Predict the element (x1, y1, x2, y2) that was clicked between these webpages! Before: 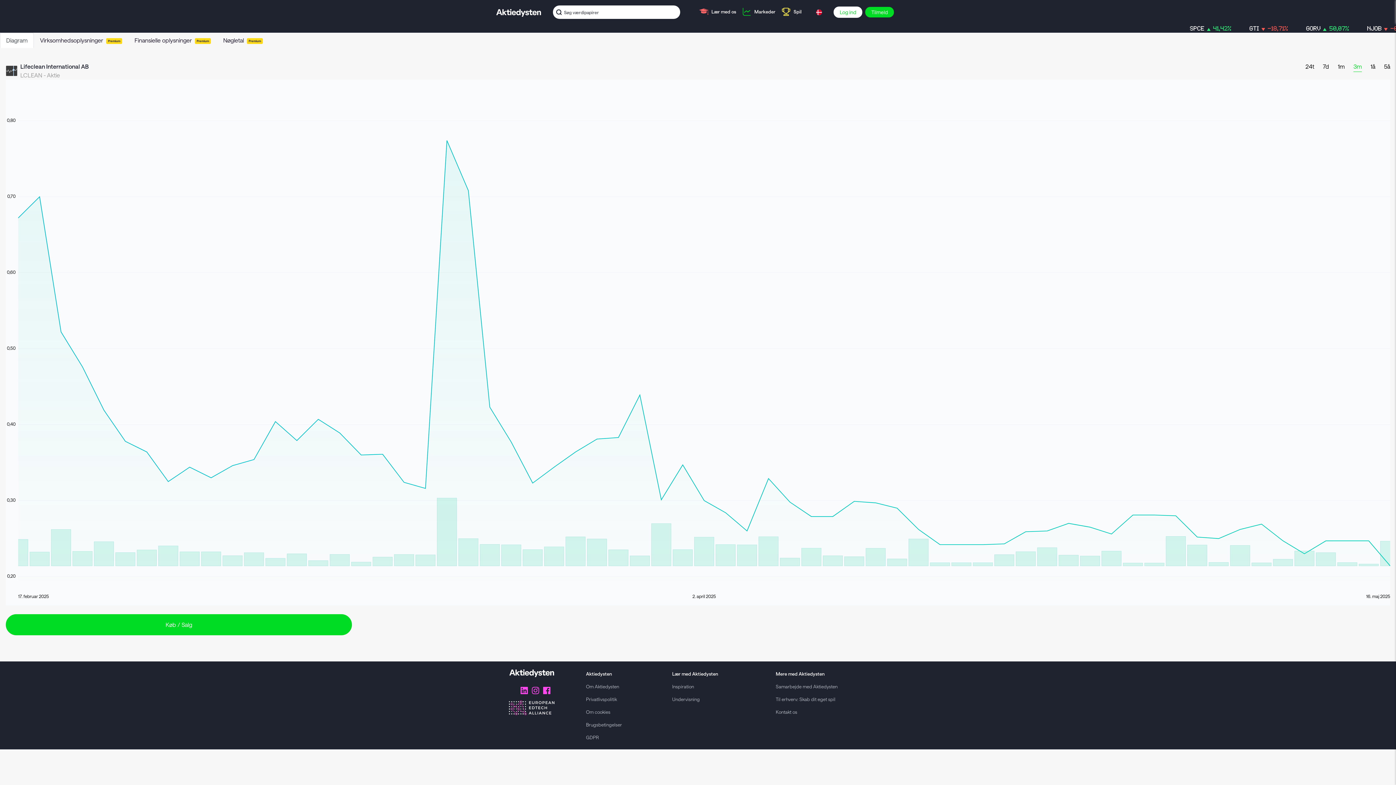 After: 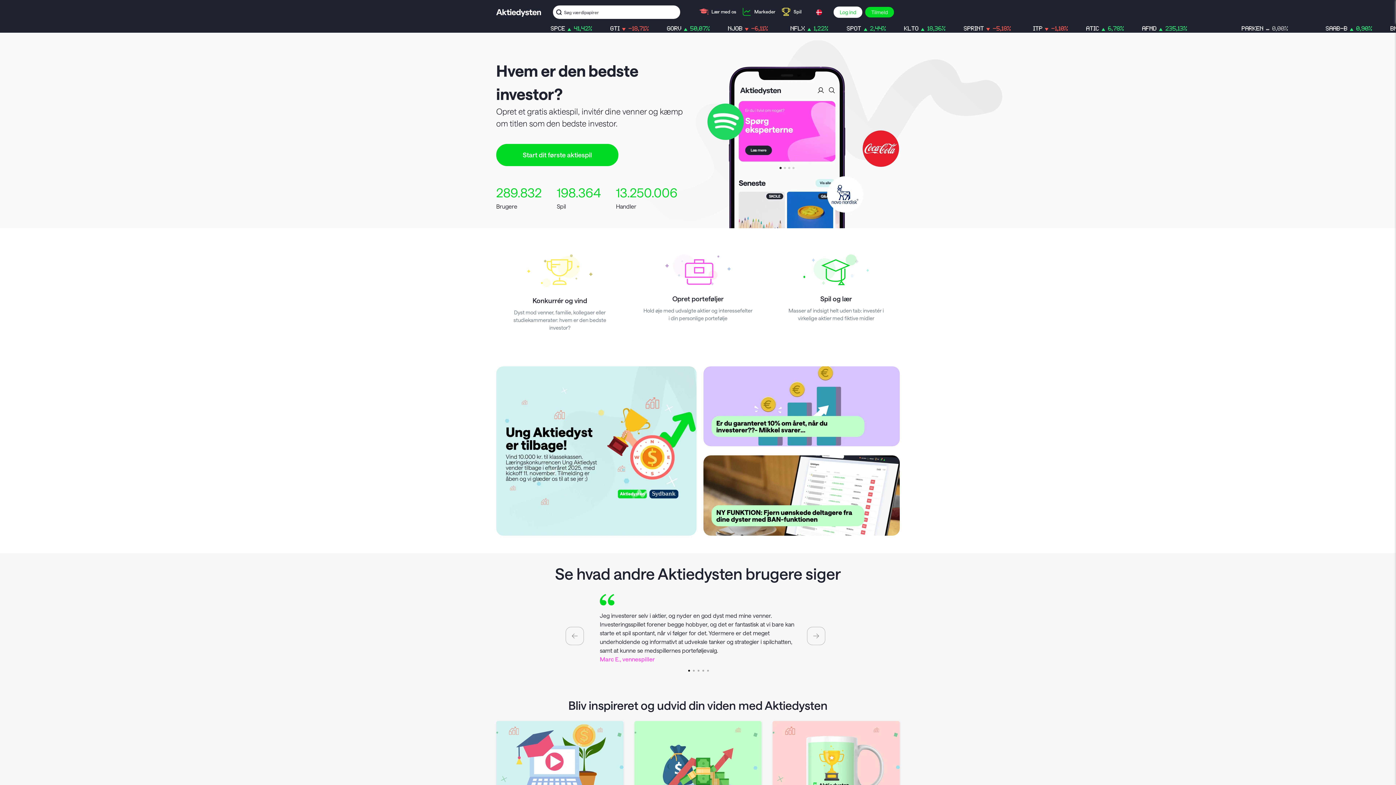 Action: bbox: (496, 4, 547, 19)